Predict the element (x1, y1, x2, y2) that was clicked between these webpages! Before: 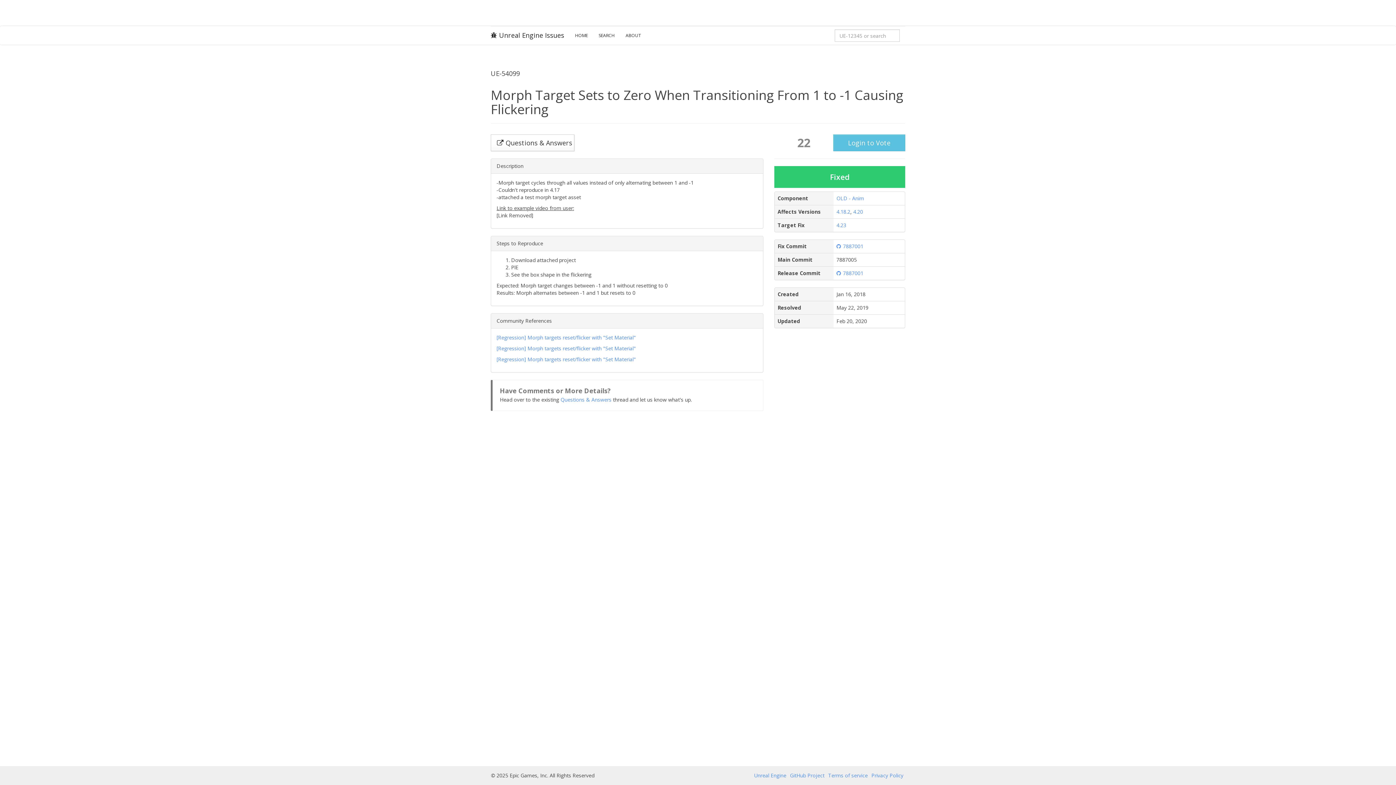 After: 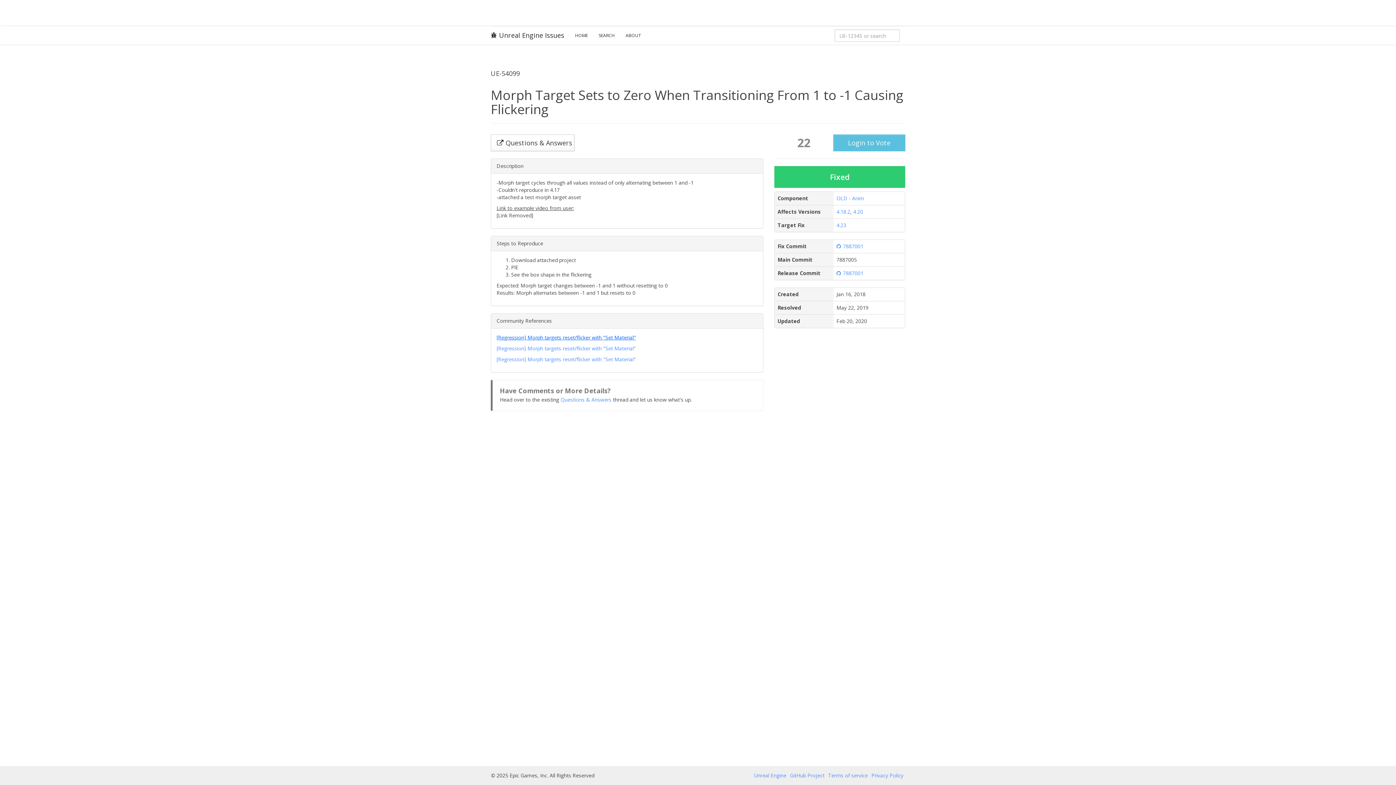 Action: label: [Regression] Morph targets reset/flicker with "Set Material" bbox: (496, 334, 636, 341)